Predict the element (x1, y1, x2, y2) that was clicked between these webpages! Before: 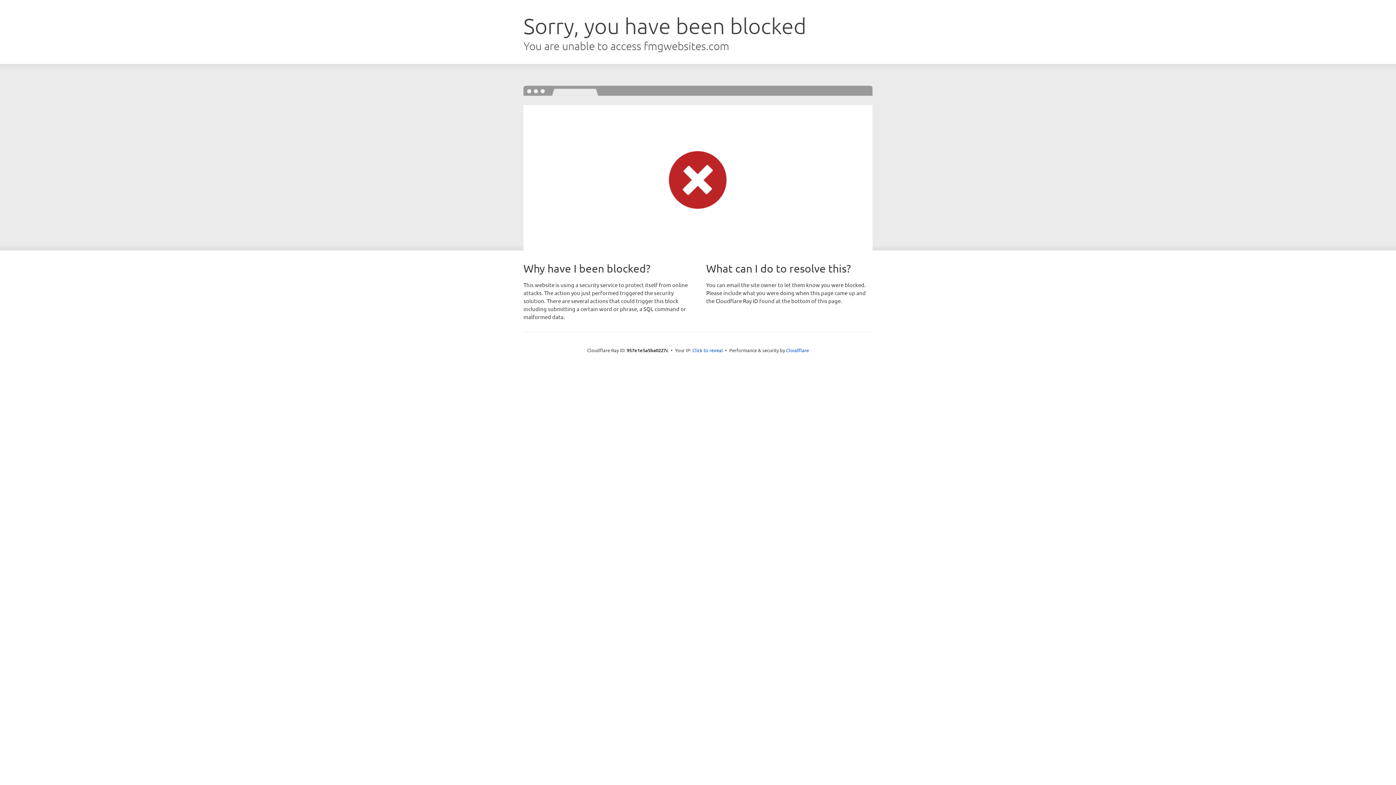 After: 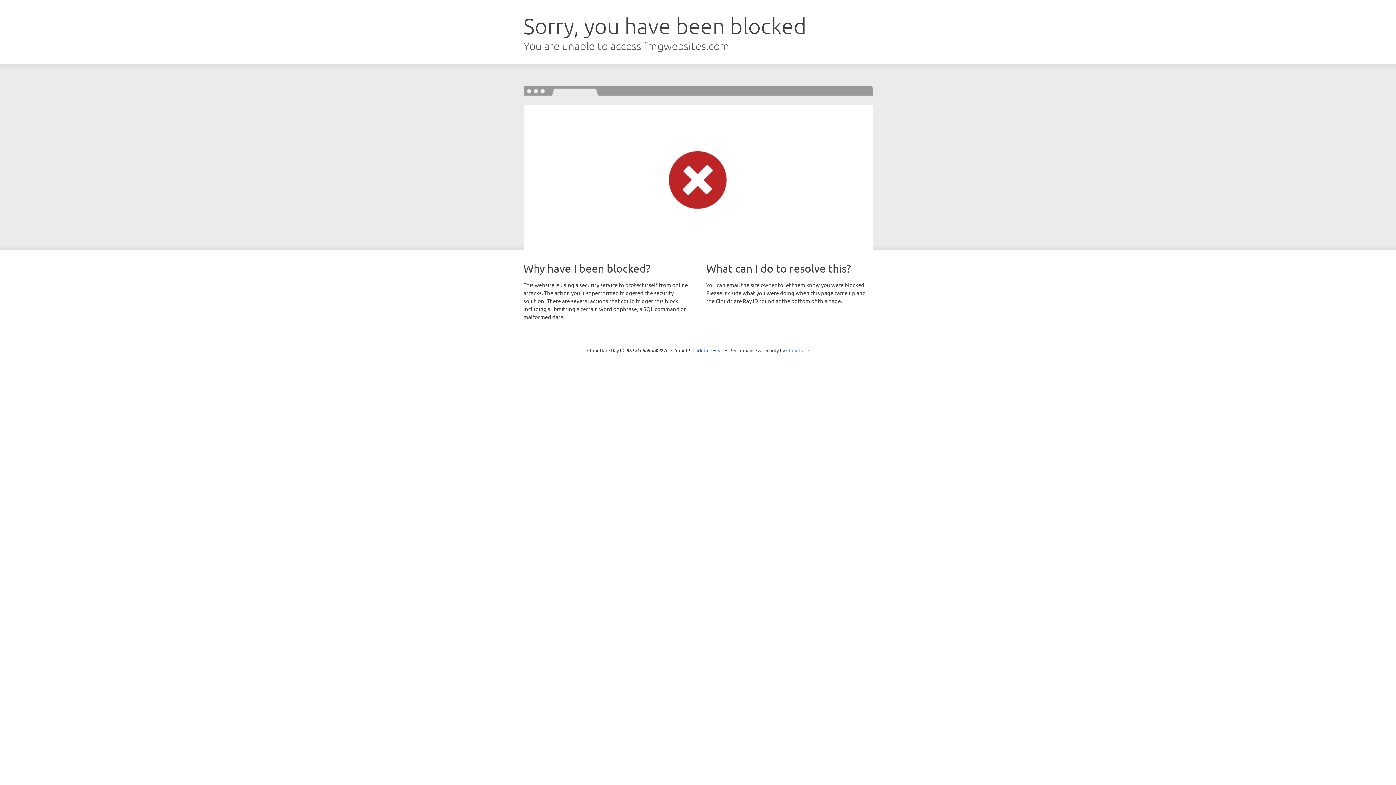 Action: label: Cloudflare bbox: (786, 347, 809, 353)